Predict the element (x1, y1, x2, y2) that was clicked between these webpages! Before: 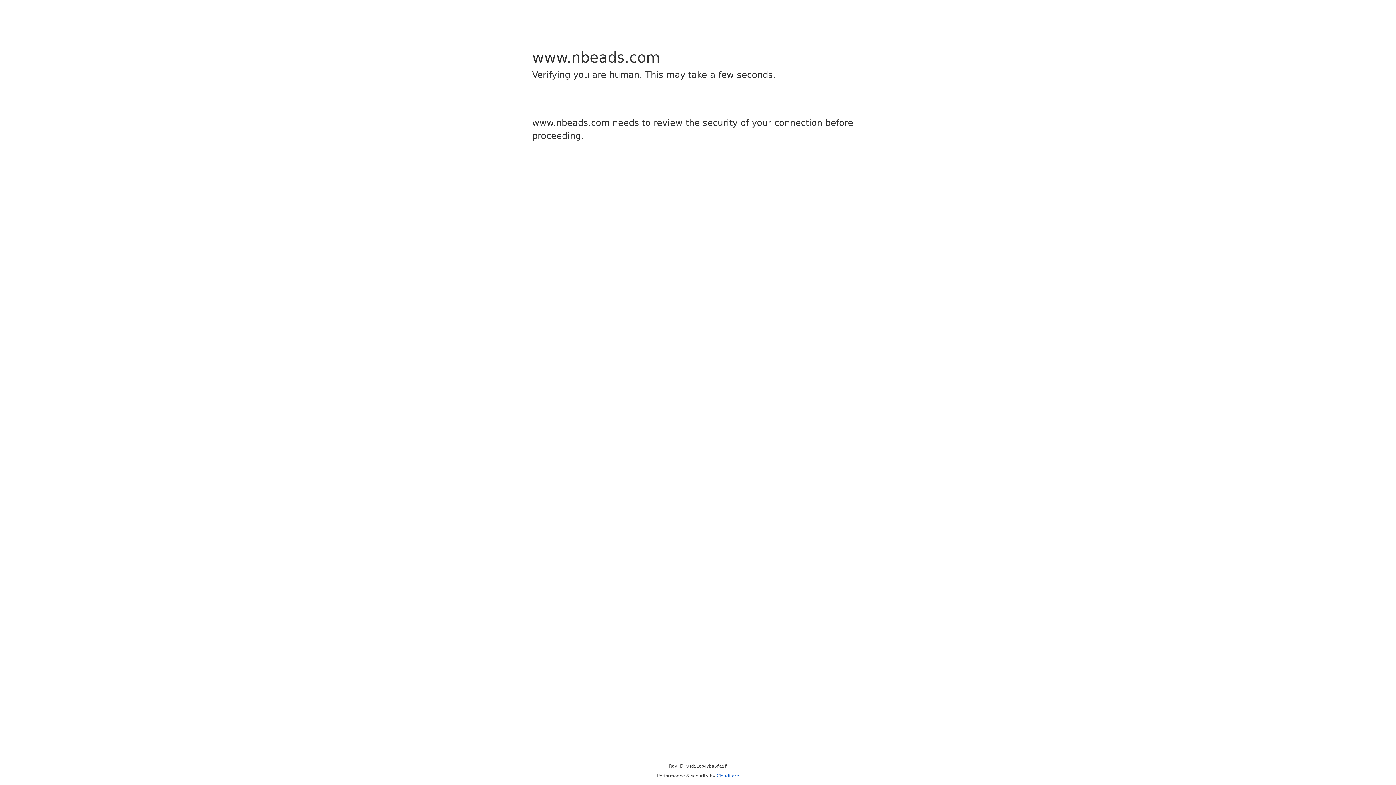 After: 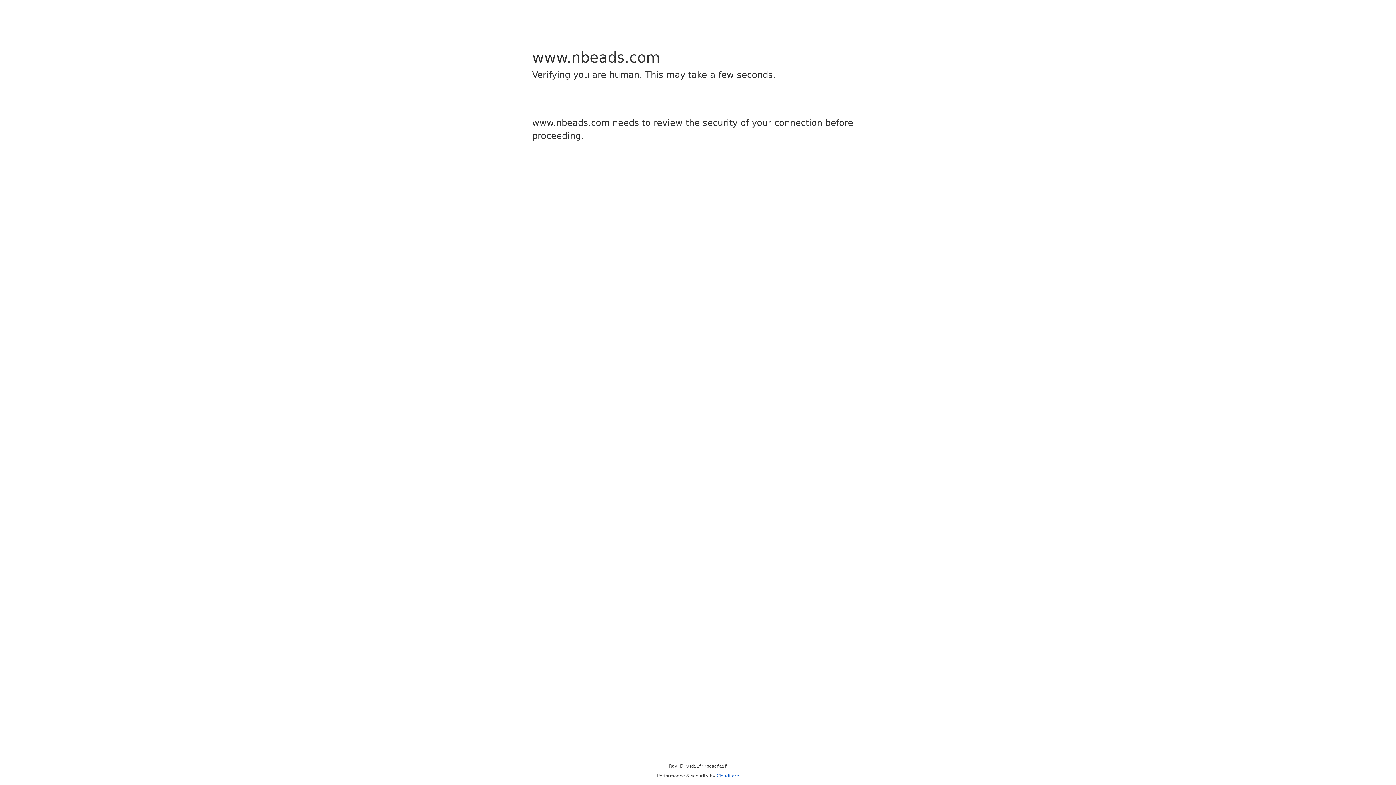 Action: label: Cloudflare bbox: (716, 773, 739, 778)